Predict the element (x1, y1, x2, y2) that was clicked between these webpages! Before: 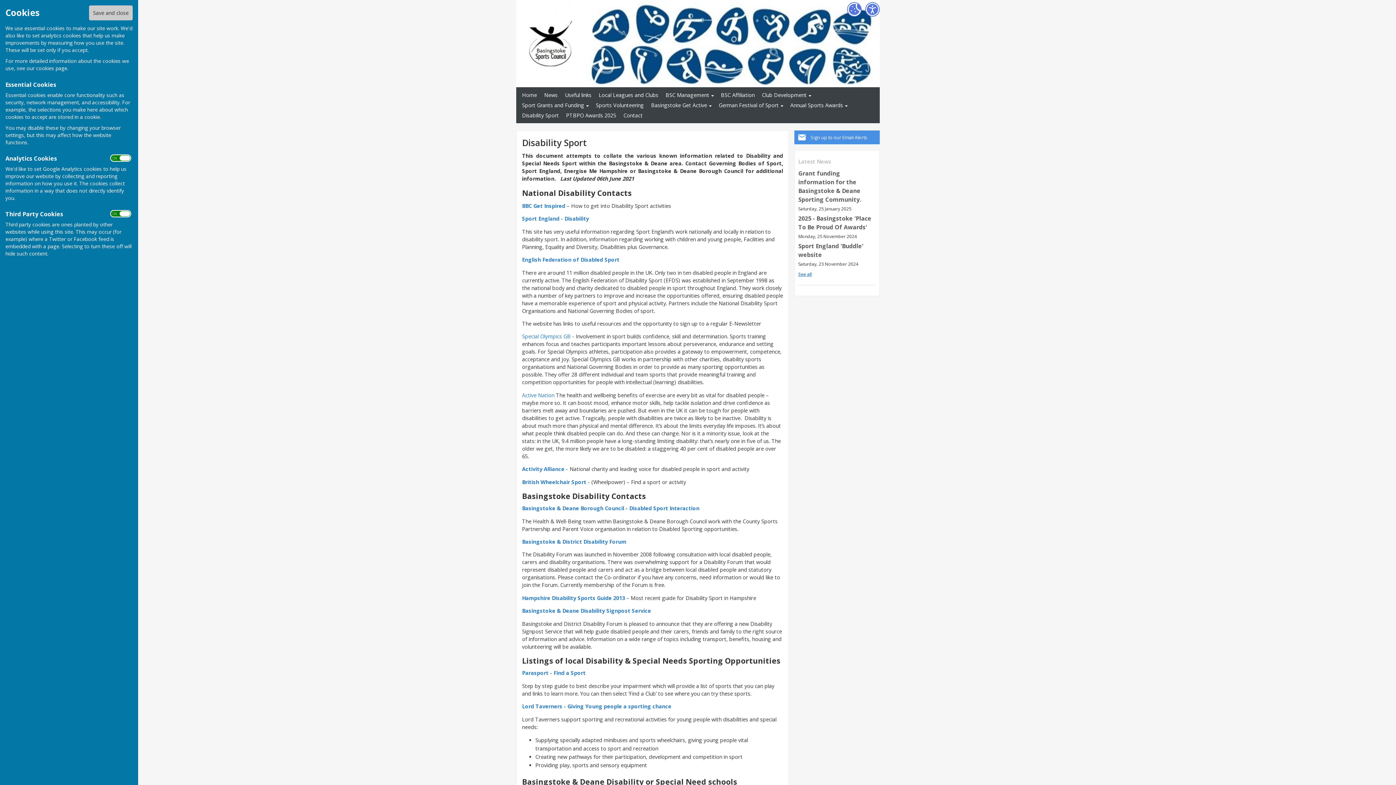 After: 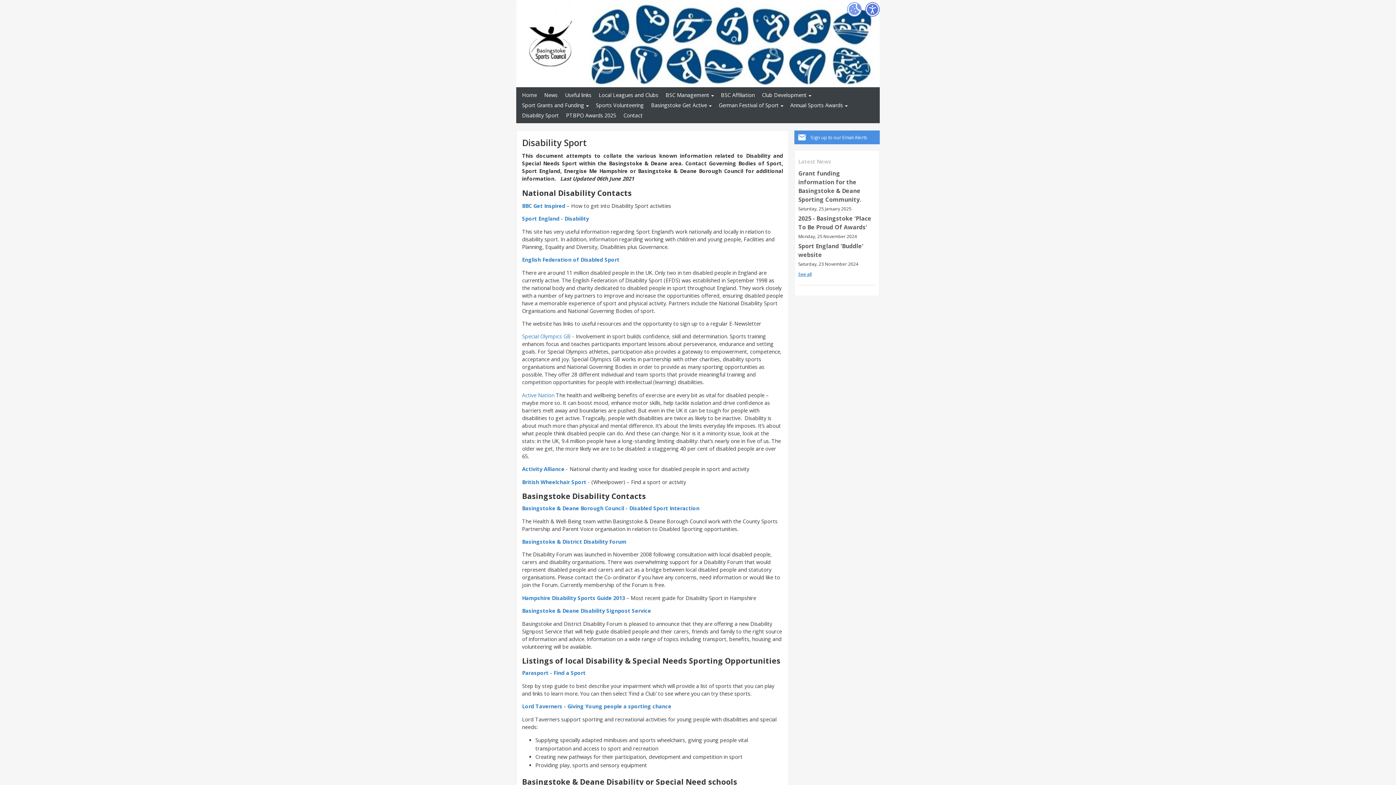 Action: bbox: (847, 2, 861, 16) label: Cookie Settings